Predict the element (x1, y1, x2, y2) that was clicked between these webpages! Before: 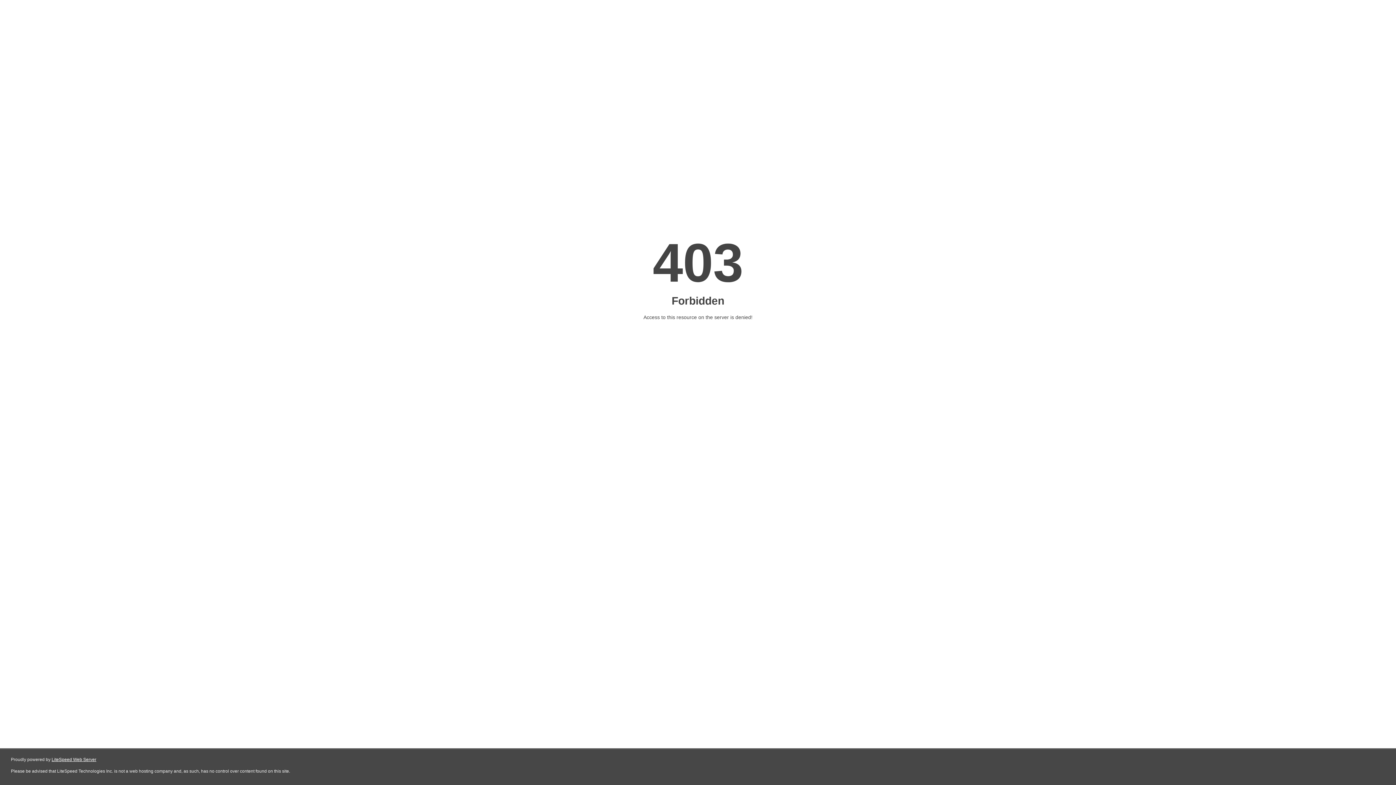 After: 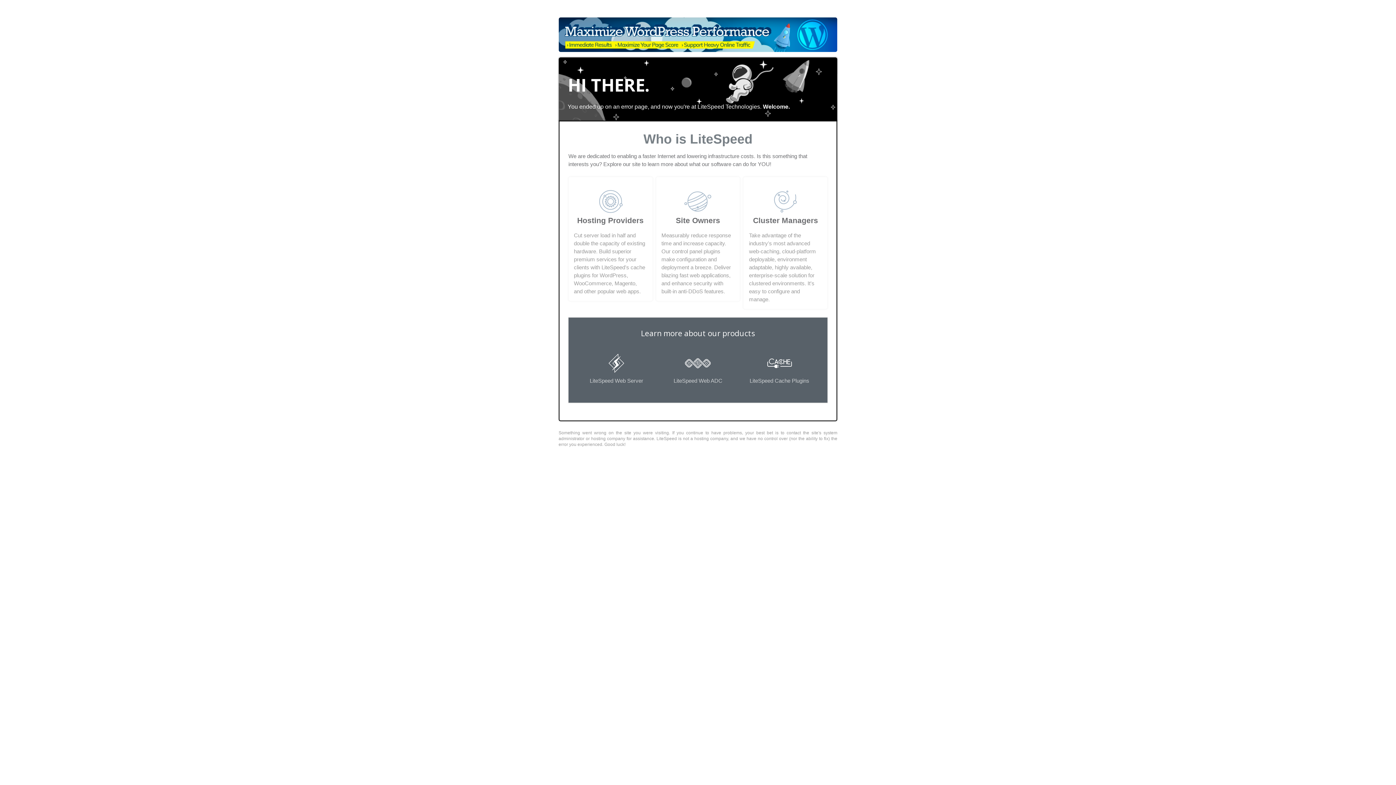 Action: label: LiteSpeed Web Server bbox: (51, 757, 96, 762)